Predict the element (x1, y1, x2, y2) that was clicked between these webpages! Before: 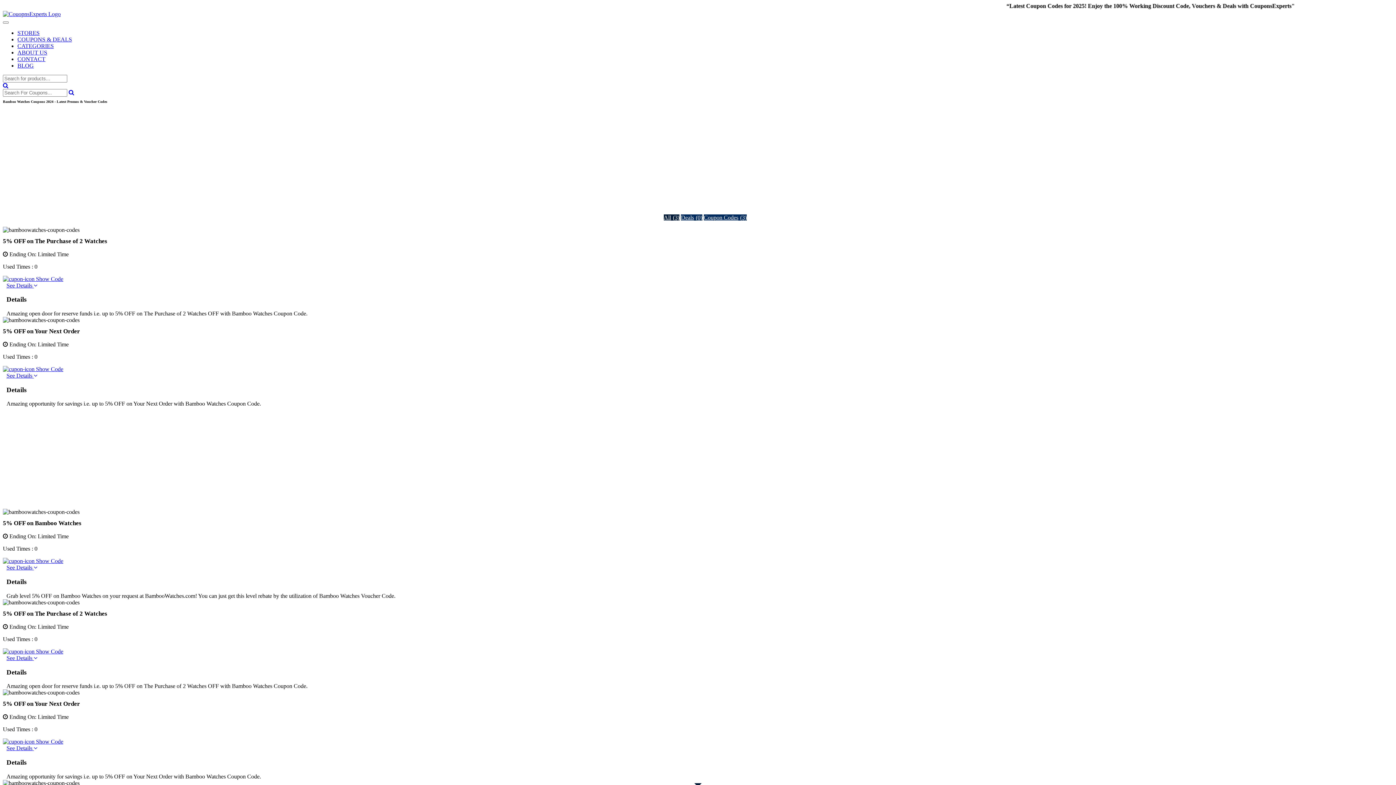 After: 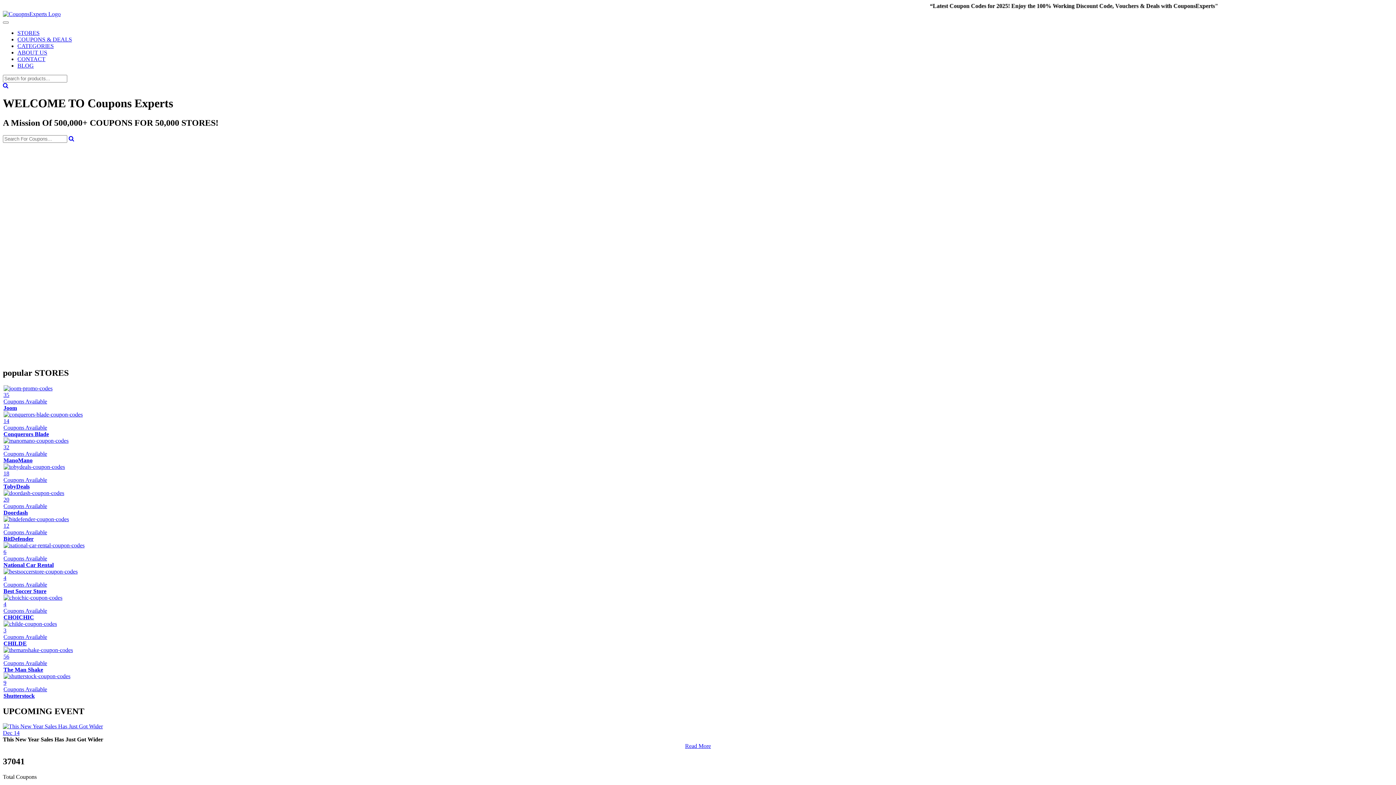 Action: bbox: (2, 10, 60, 17)